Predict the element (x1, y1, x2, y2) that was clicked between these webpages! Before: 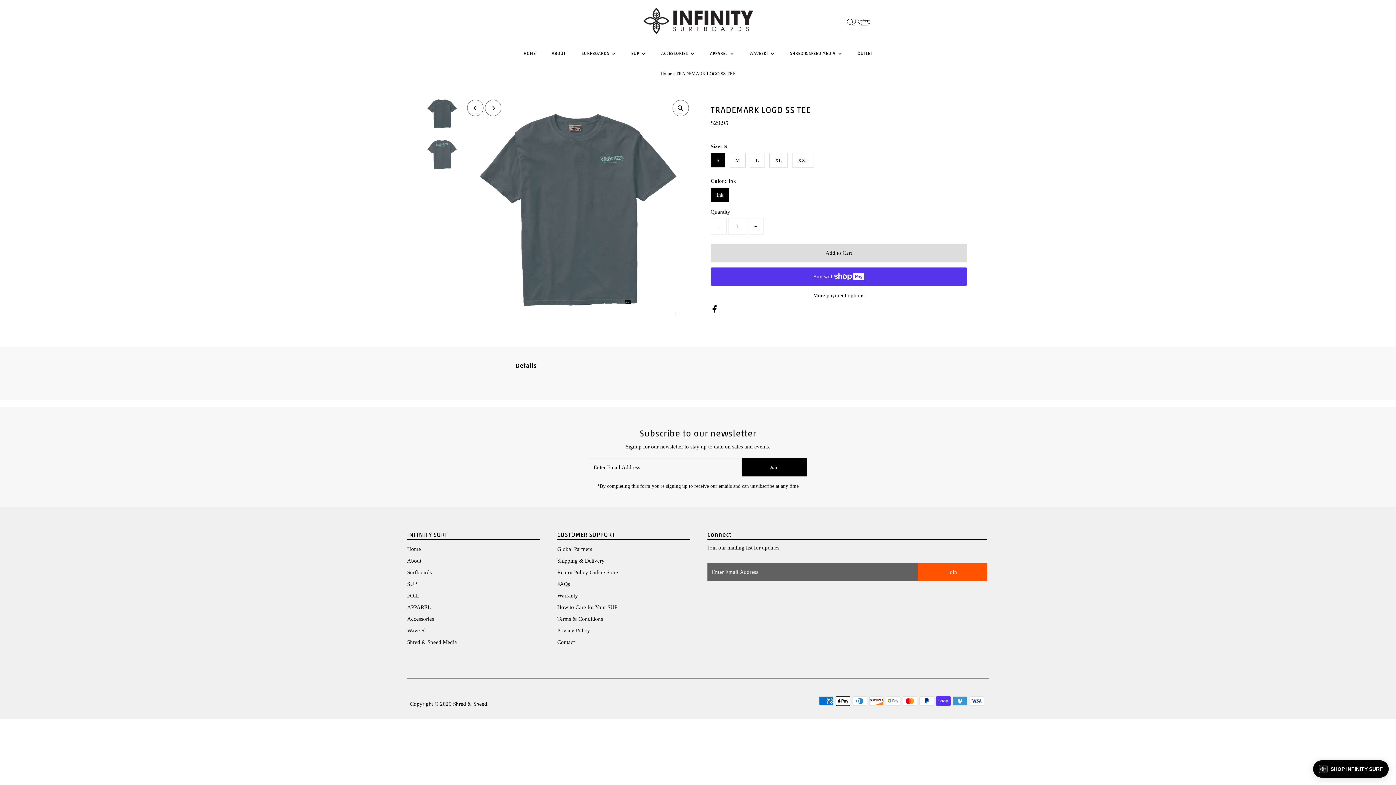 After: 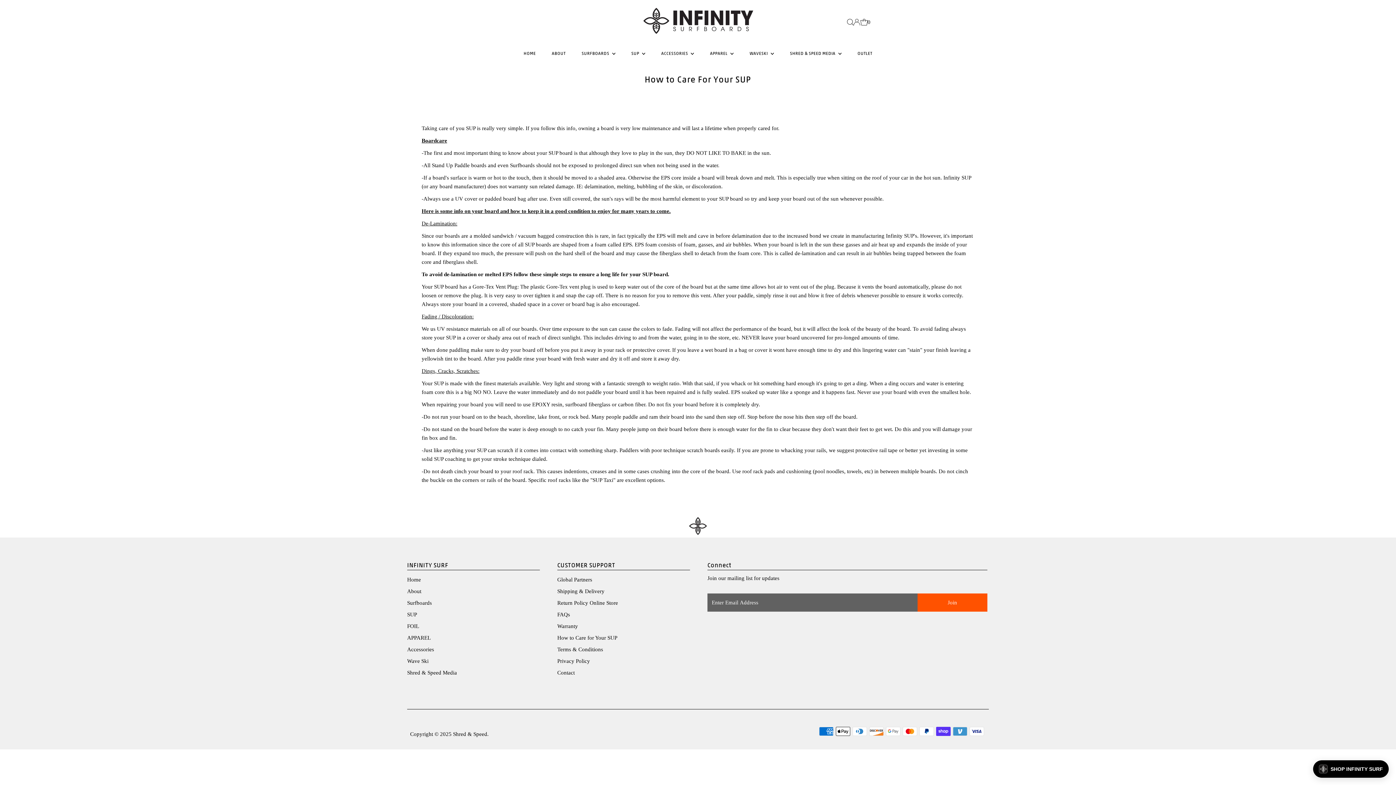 Action: bbox: (557, 604, 617, 610) label: How to Care for Your SUP